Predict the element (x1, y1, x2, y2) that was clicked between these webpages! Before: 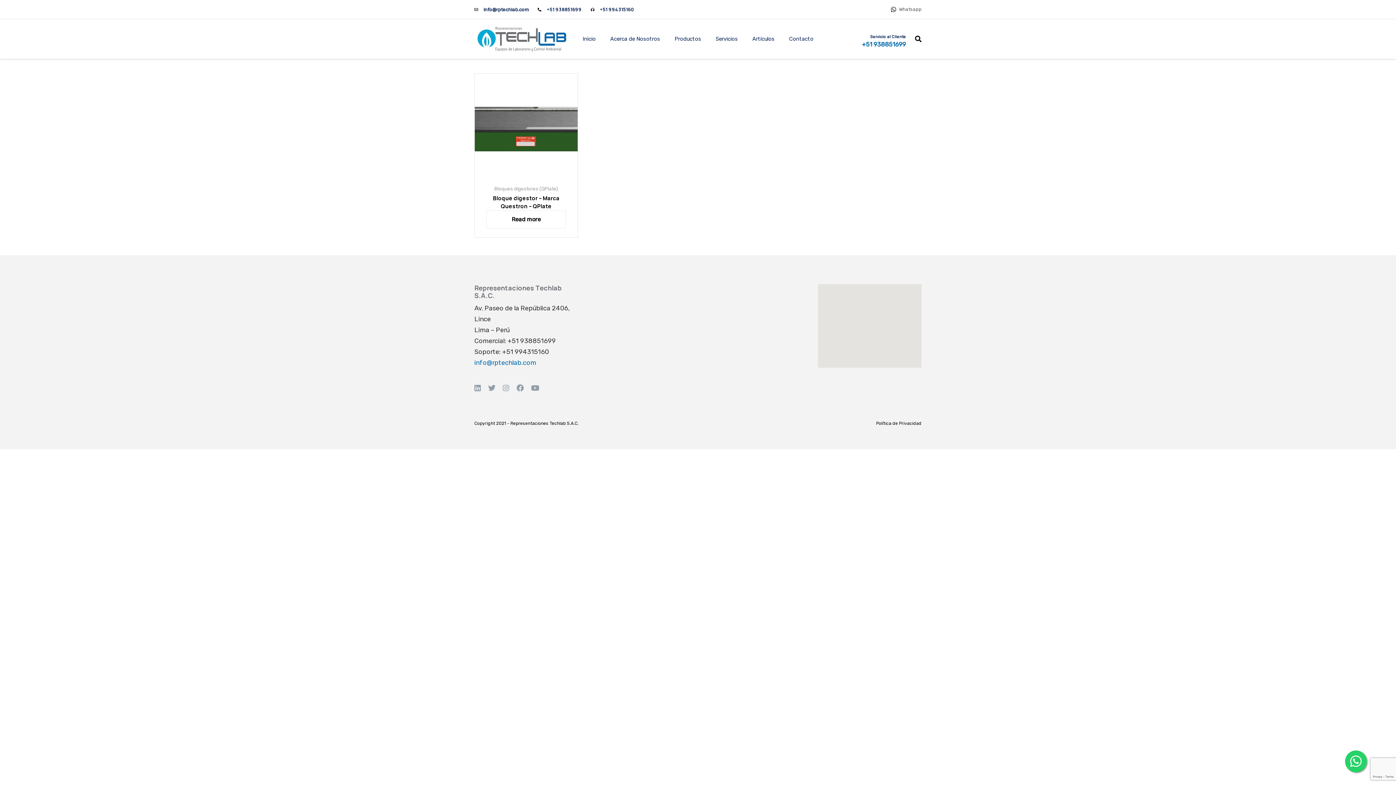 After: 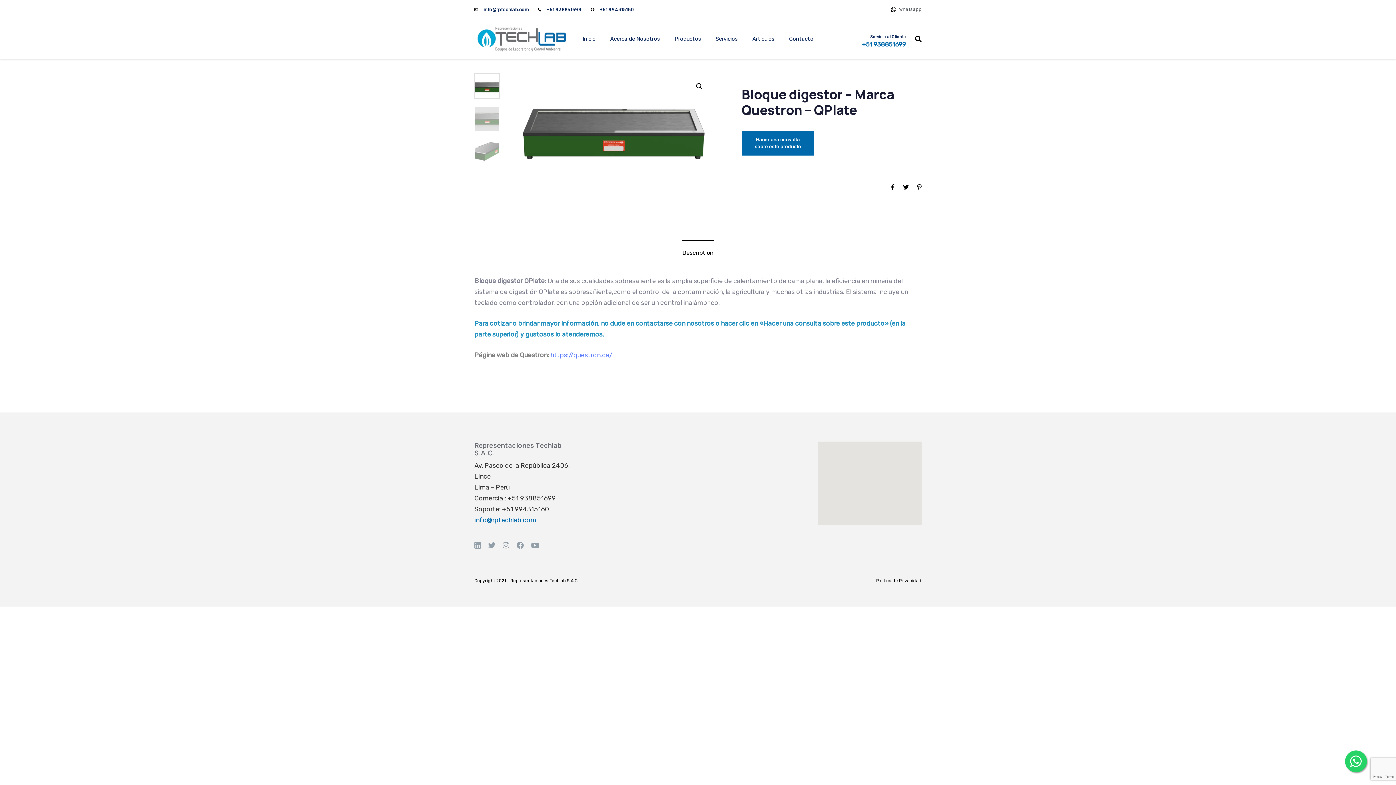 Action: label: Bloque digestor – Marca Questron – QPlate bbox: (493, 194, 559, 210)